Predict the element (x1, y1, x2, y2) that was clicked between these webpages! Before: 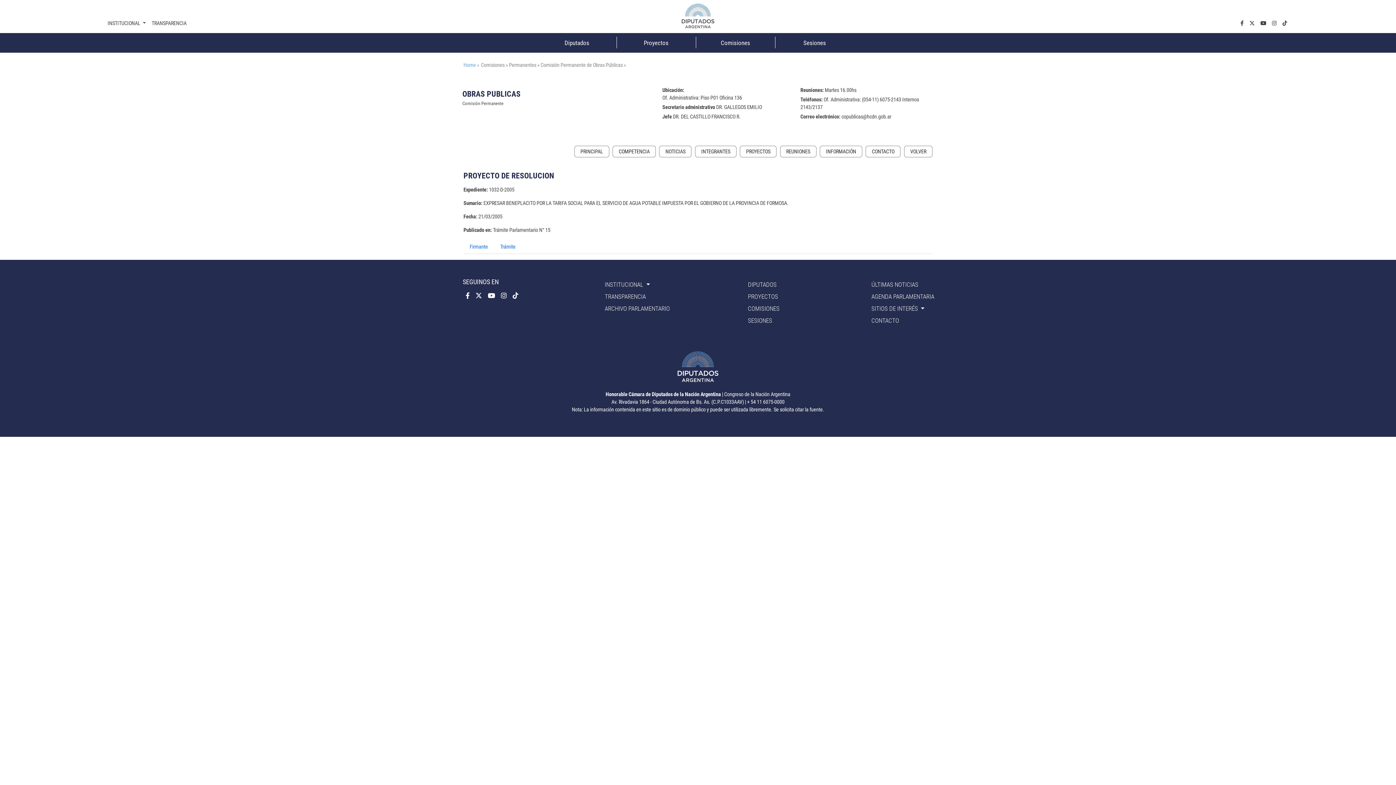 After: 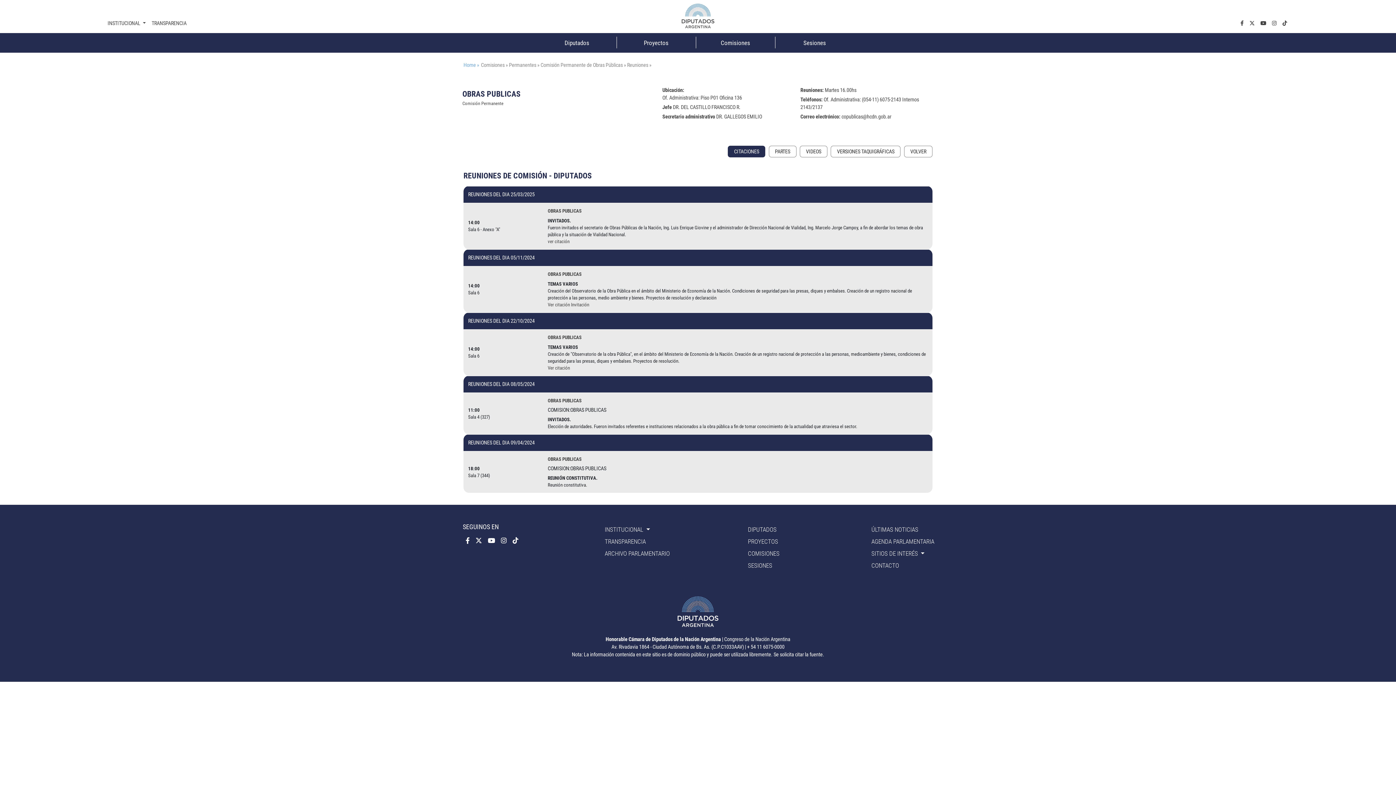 Action: bbox: (780, 145, 816, 157) label: REUNIONES